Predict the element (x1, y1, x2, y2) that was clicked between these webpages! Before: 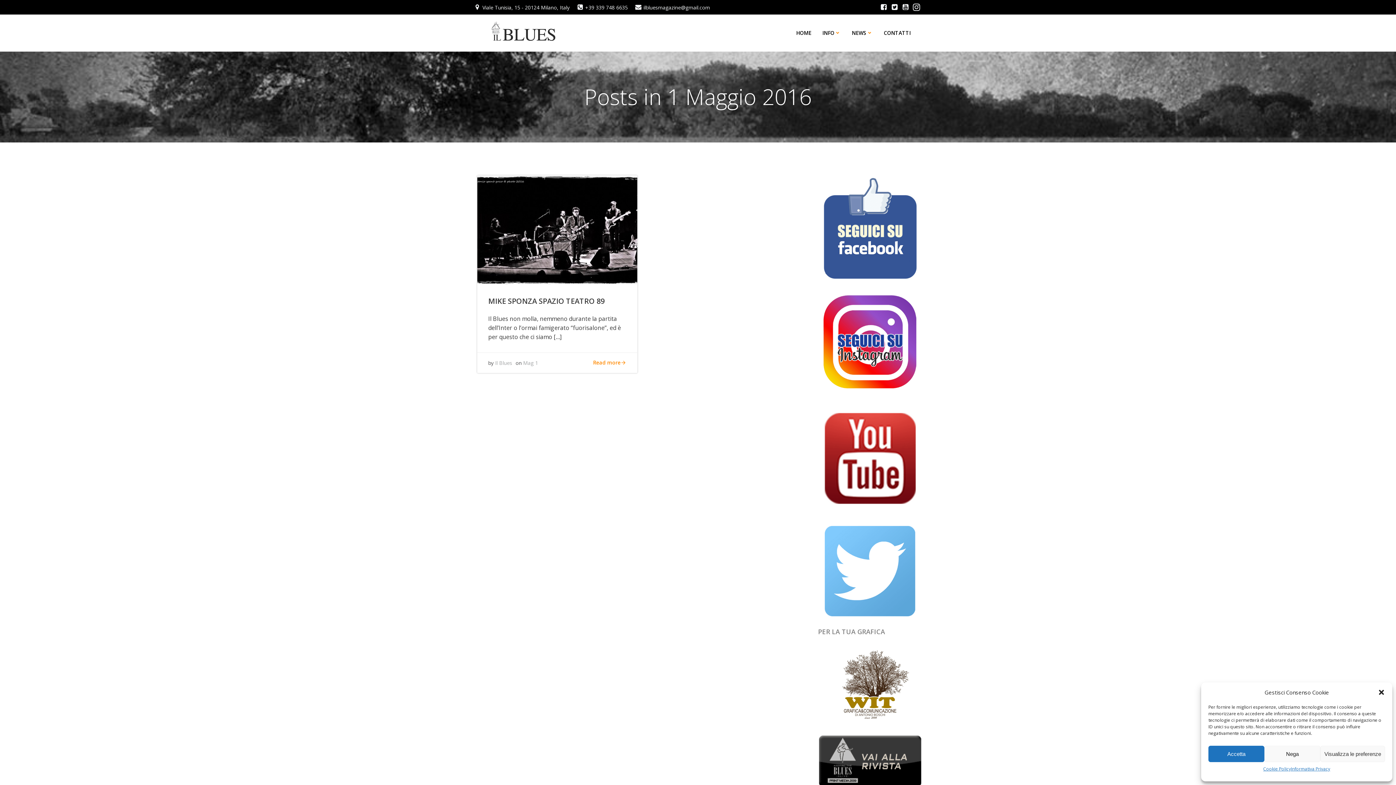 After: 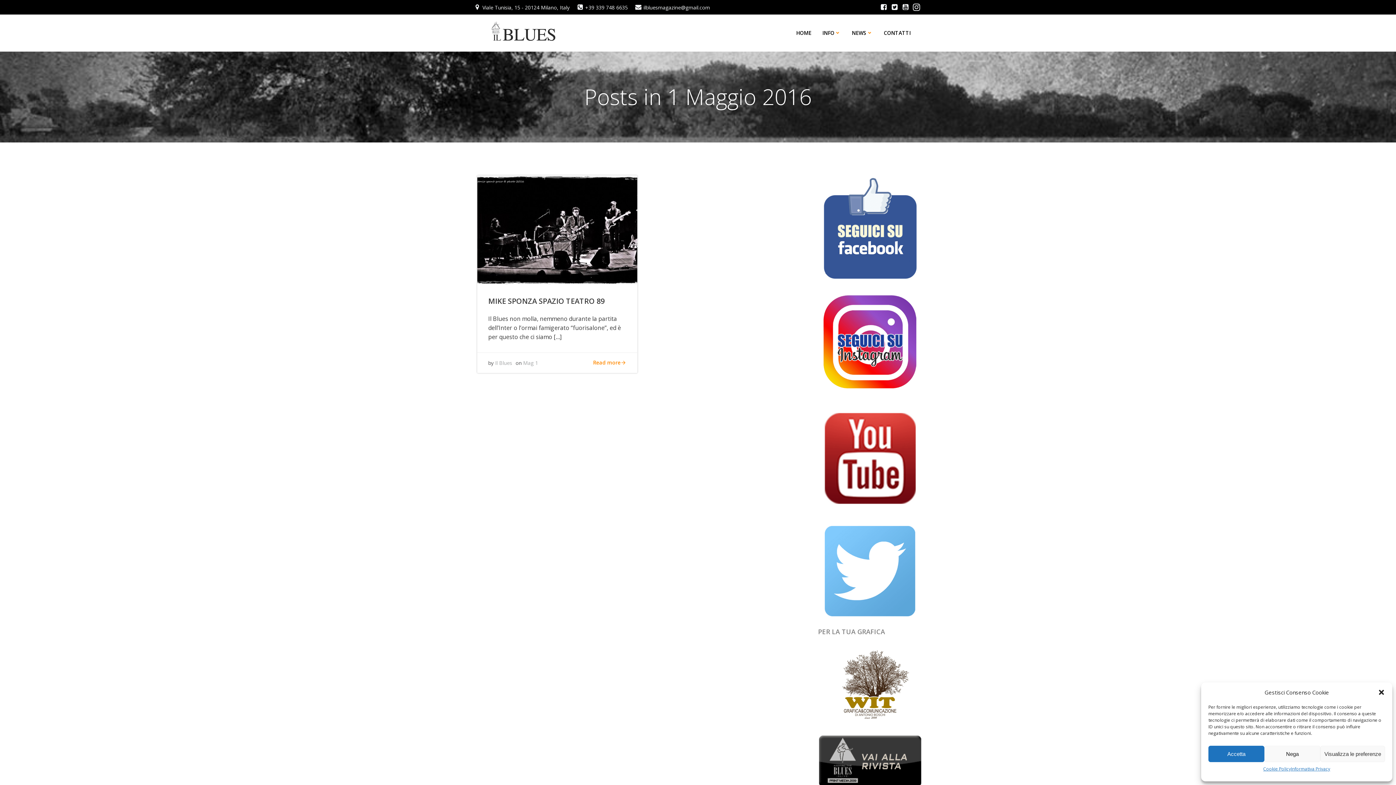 Action: label: +39 339 748 6635 bbox: (577, 3, 628, 10)